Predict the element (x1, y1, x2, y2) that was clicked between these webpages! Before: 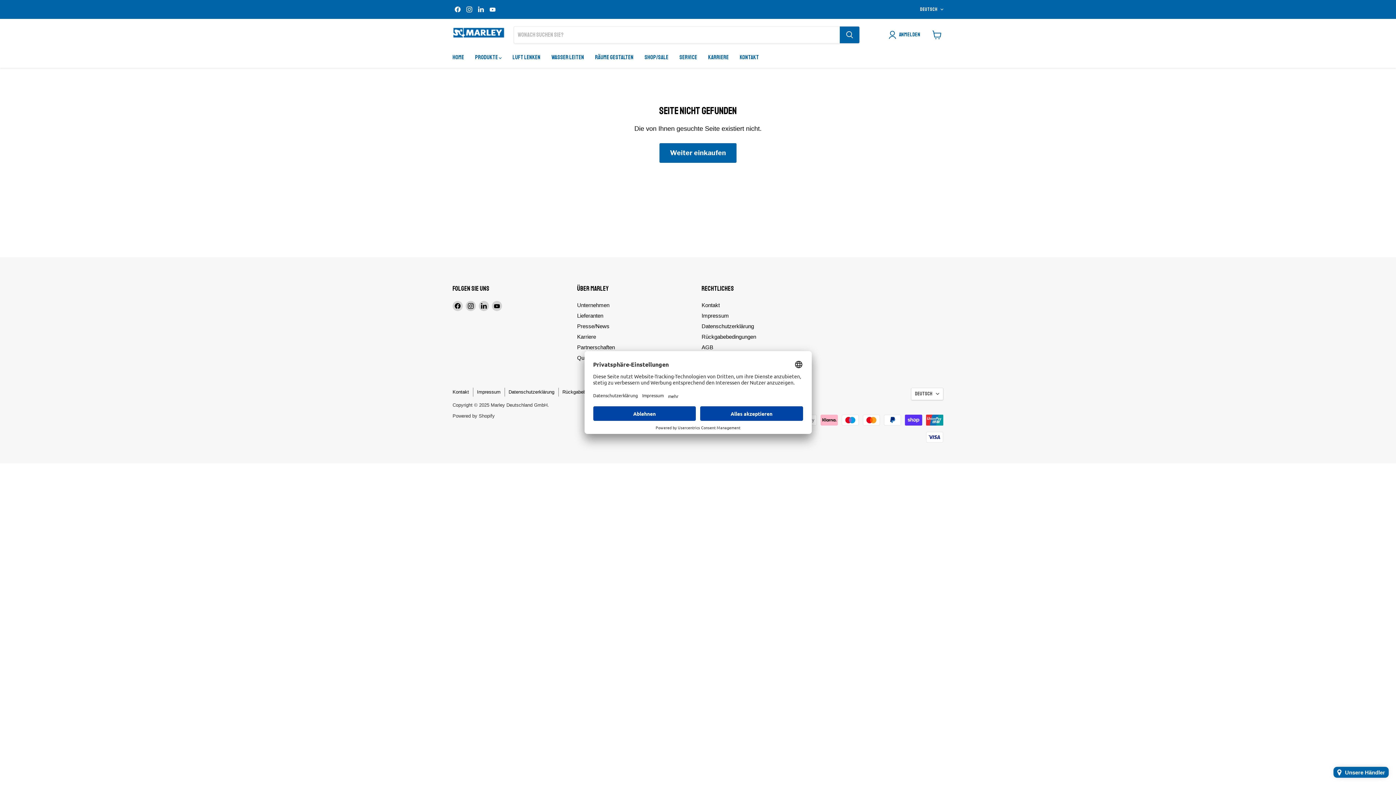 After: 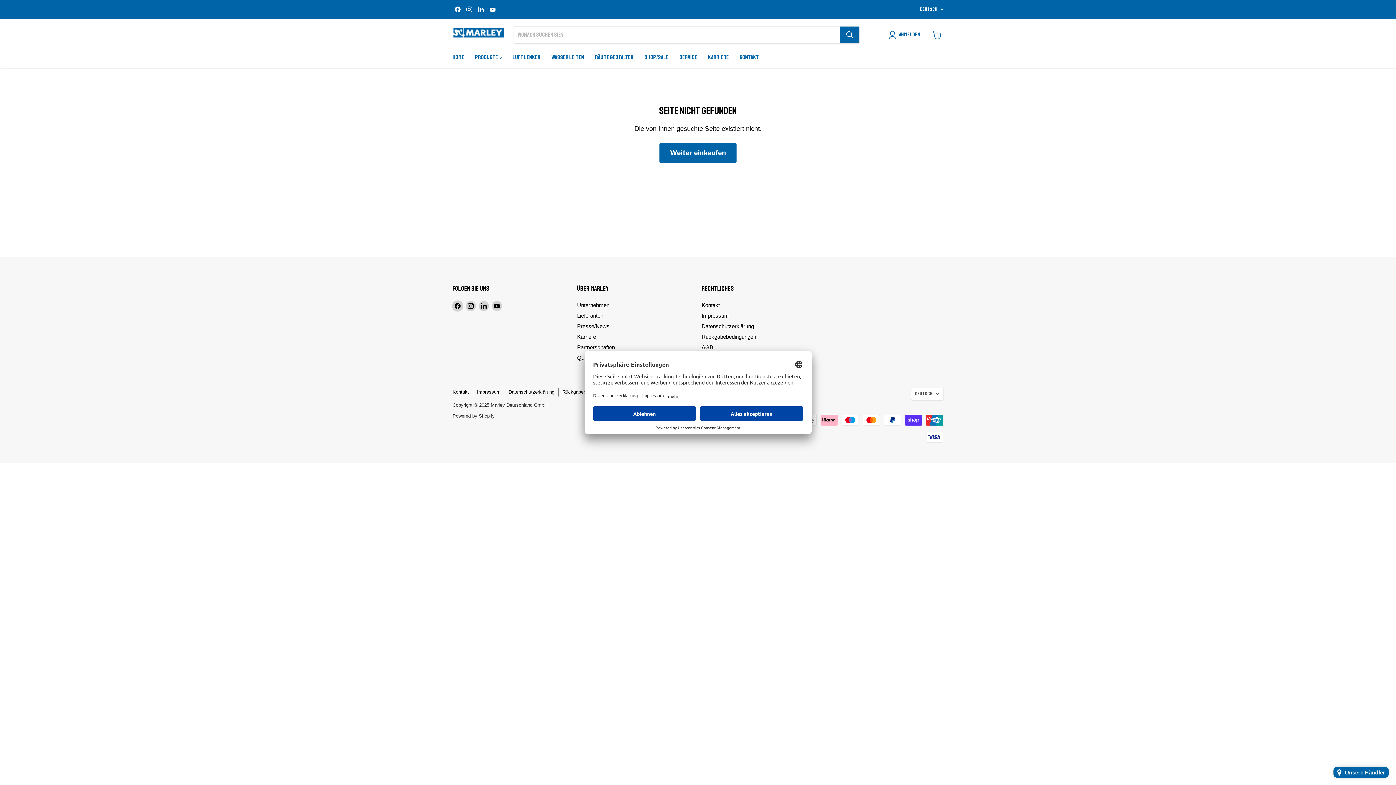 Action: bbox: (452, 301, 462, 311) label: Finden Sie uns auf Facebook